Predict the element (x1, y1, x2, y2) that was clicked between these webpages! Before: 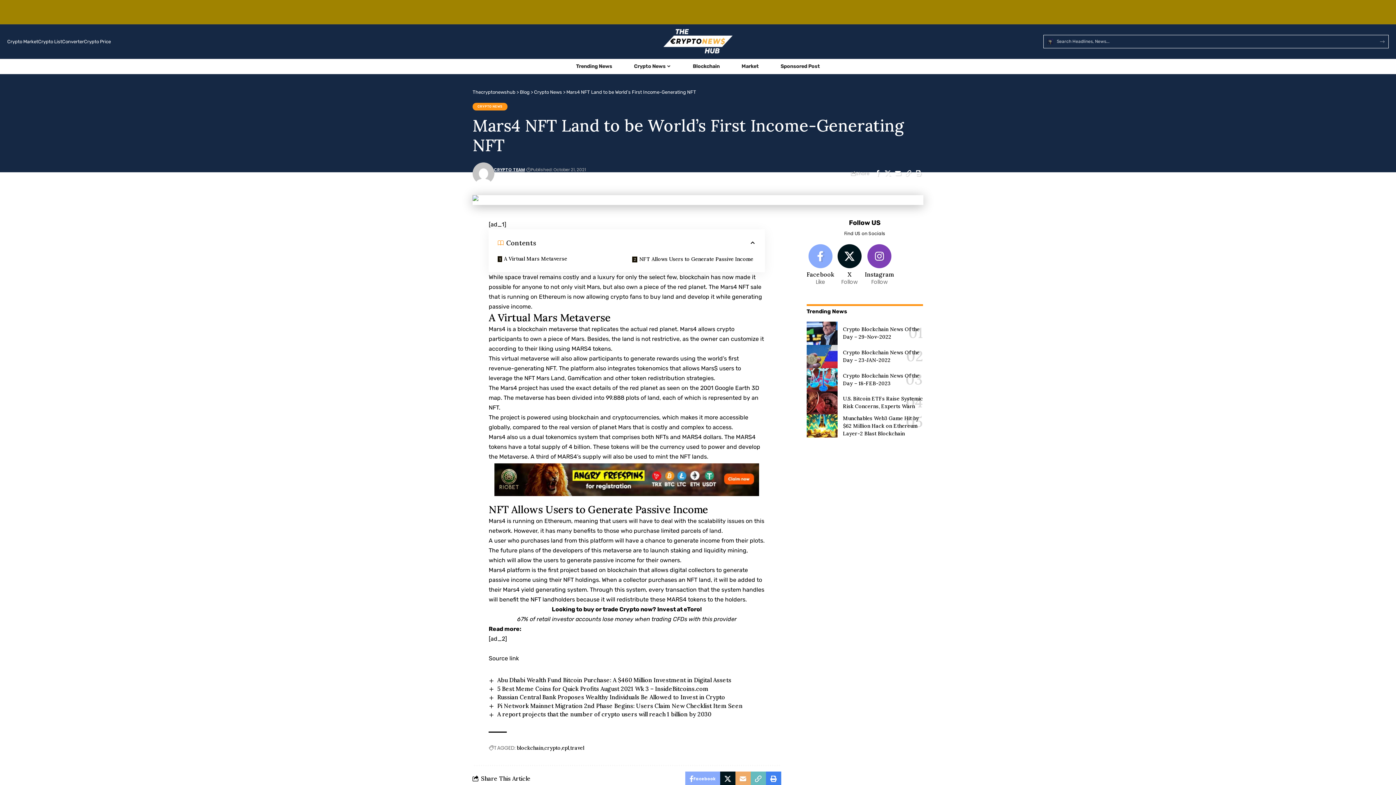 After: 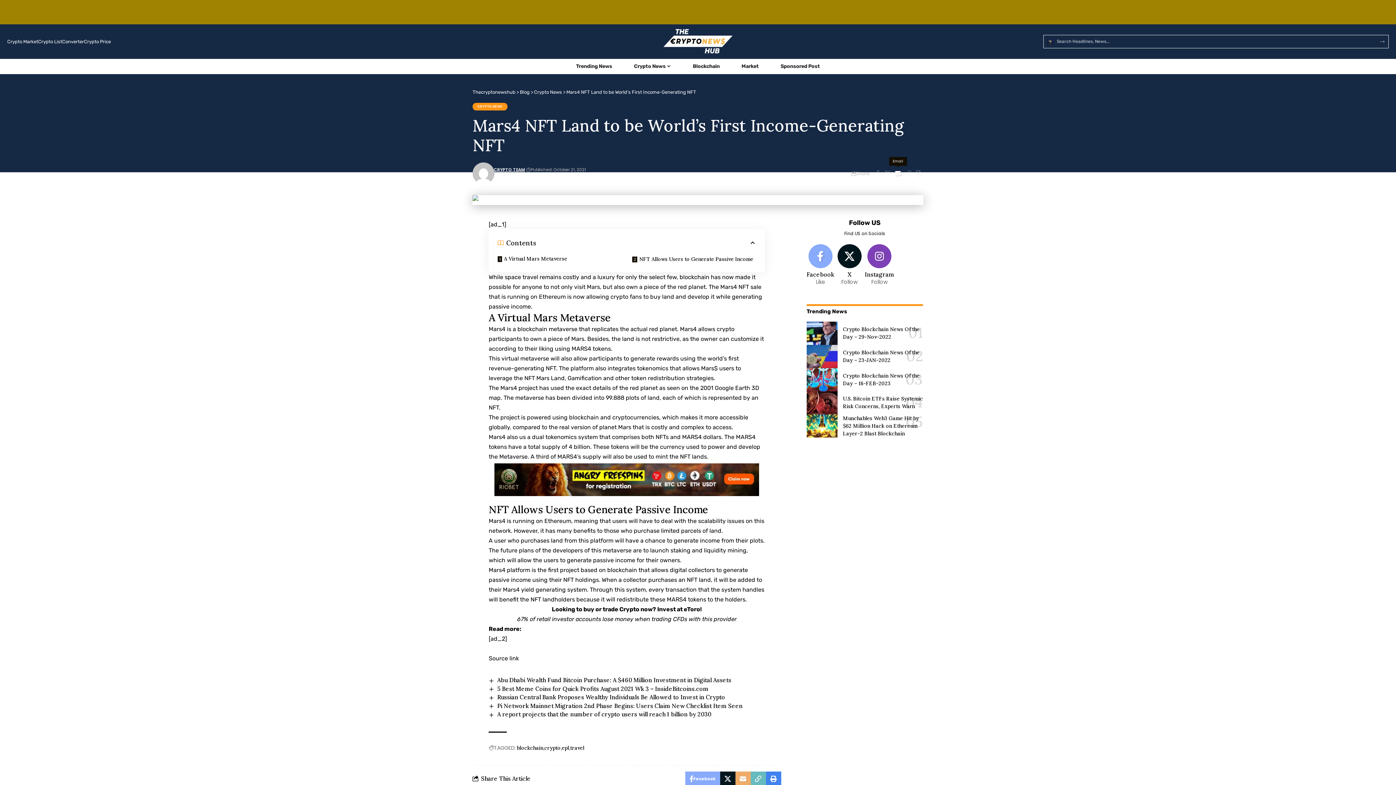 Action: label: Email bbox: (893, 167, 903, 179)